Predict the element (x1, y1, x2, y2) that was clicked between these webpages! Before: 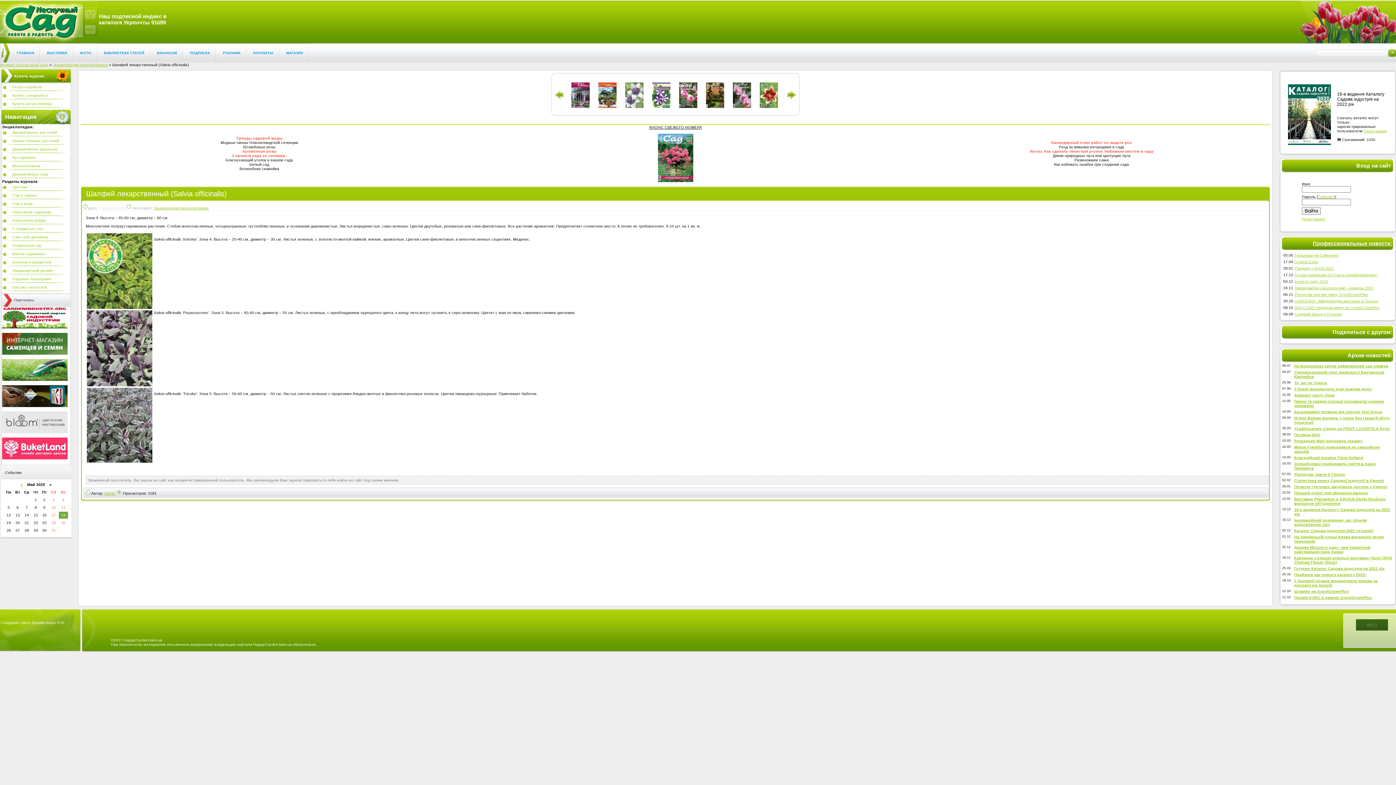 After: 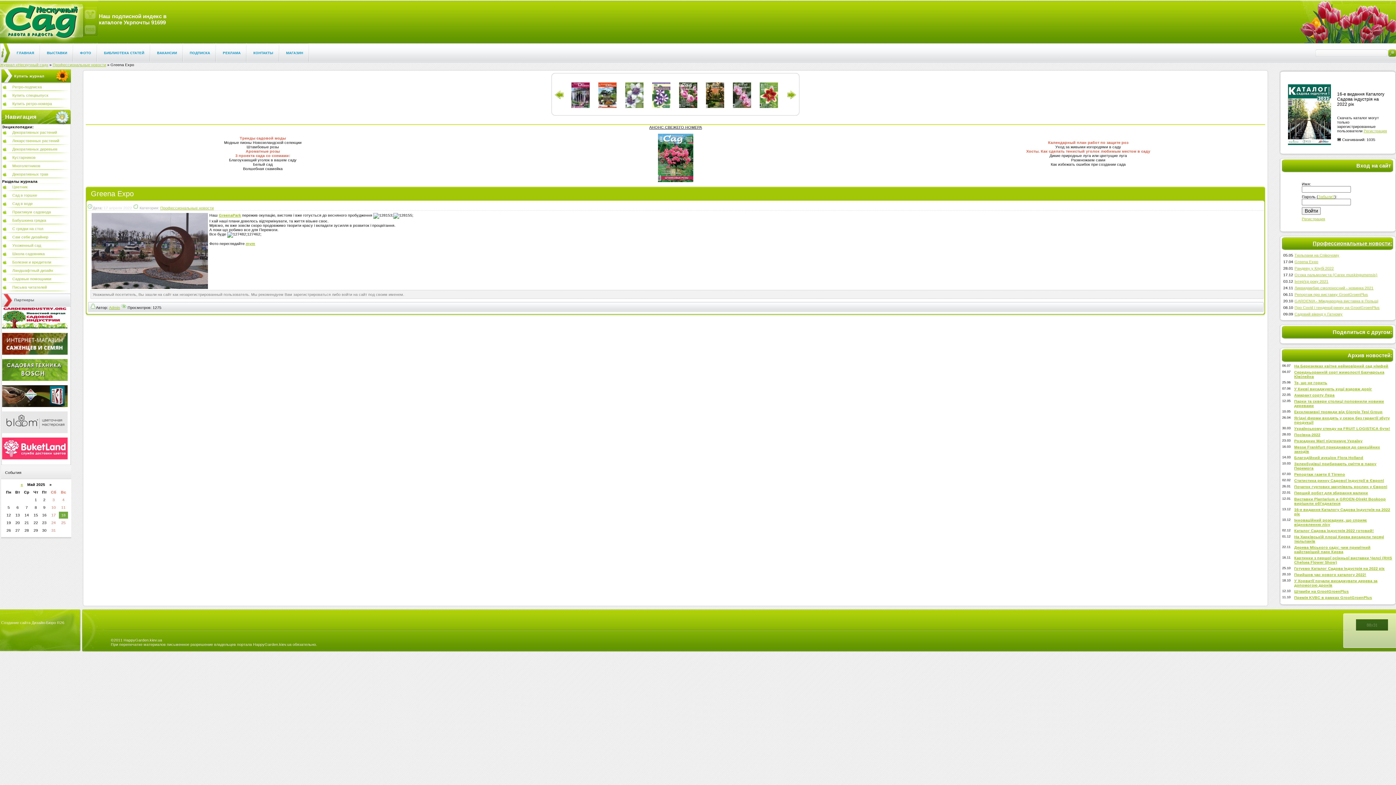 Action: label: Greena Expo bbox: (1294, 259, 1318, 264)